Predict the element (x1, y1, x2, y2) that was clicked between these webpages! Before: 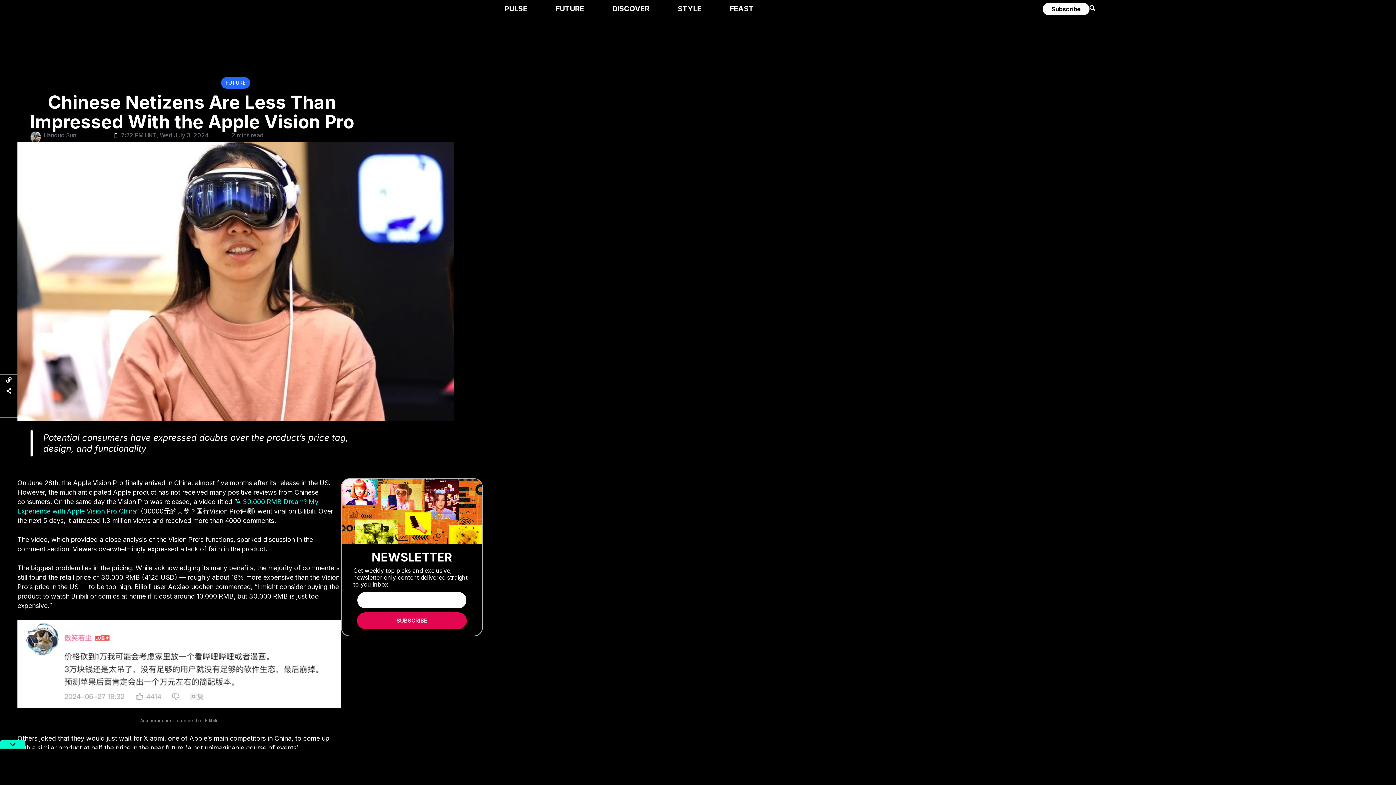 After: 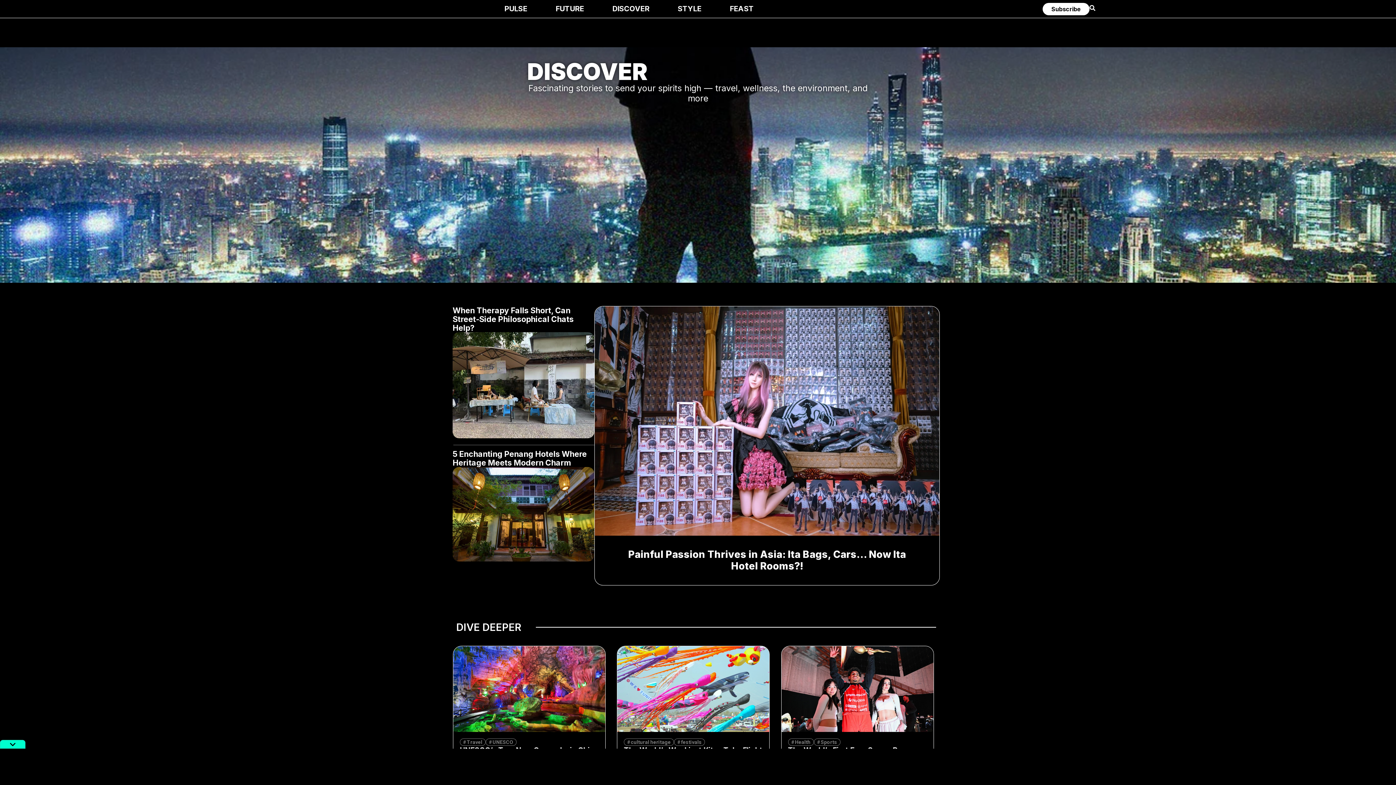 Action: label: DISCOVER bbox: (609, -14, 652, 32)